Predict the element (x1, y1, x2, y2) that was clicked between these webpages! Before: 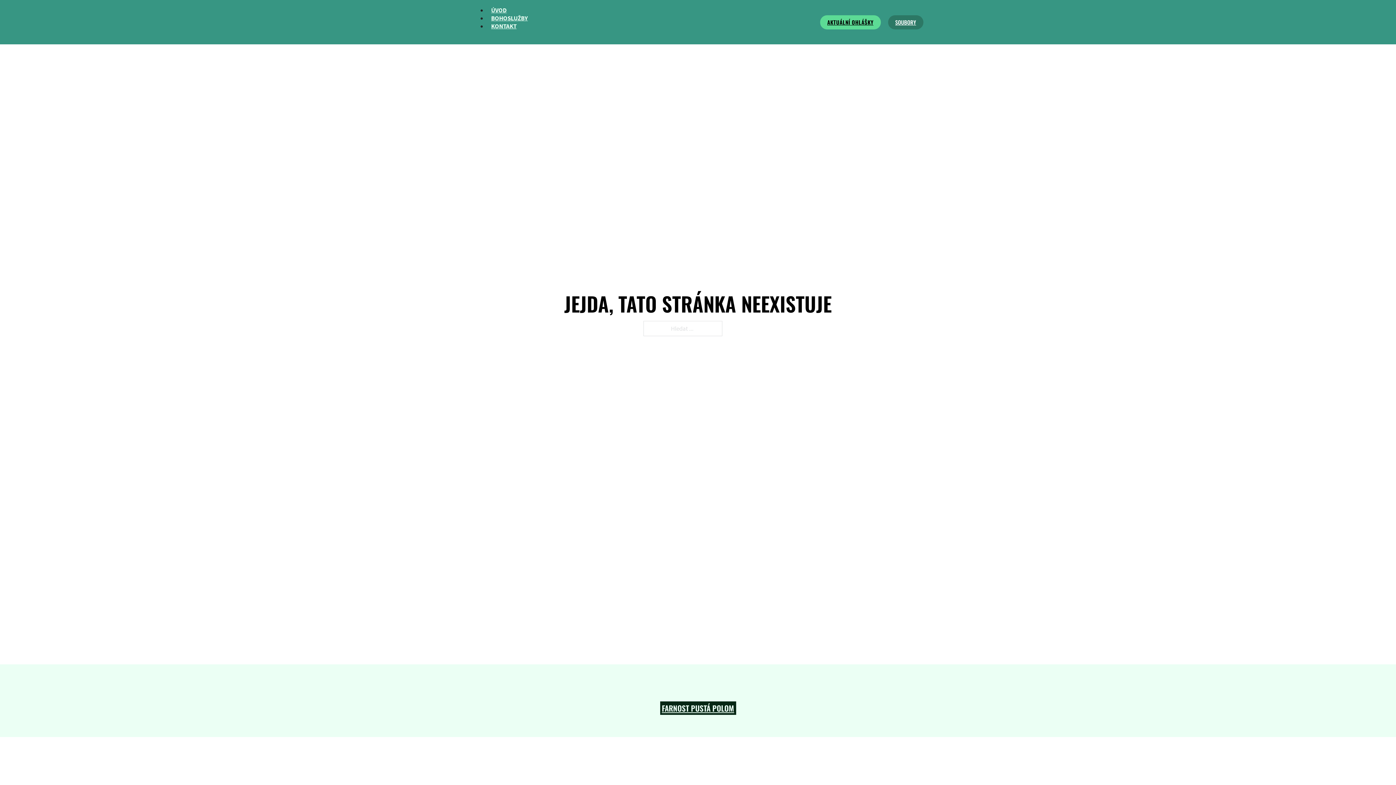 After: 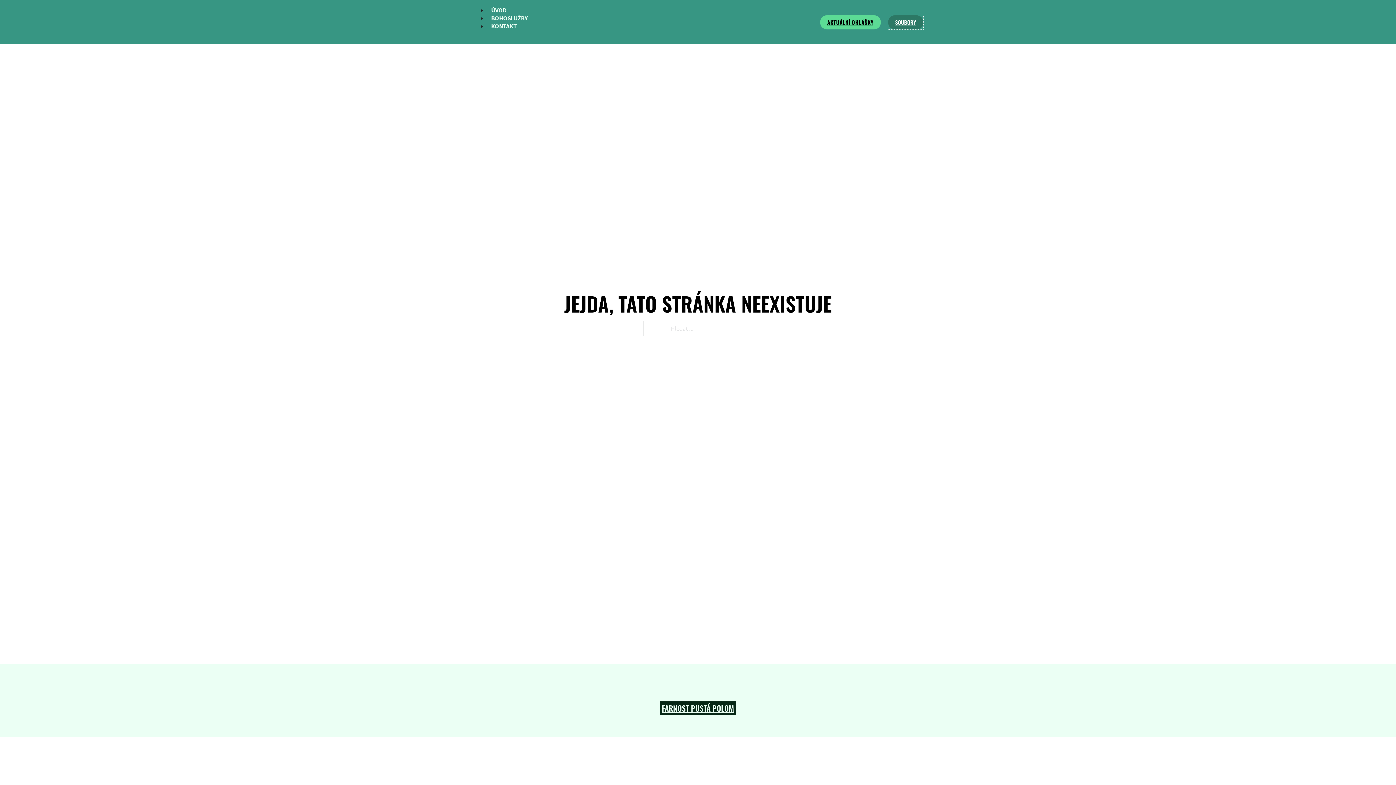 Action: bbox: (888, 15, 923, 29) label: SOUBORY